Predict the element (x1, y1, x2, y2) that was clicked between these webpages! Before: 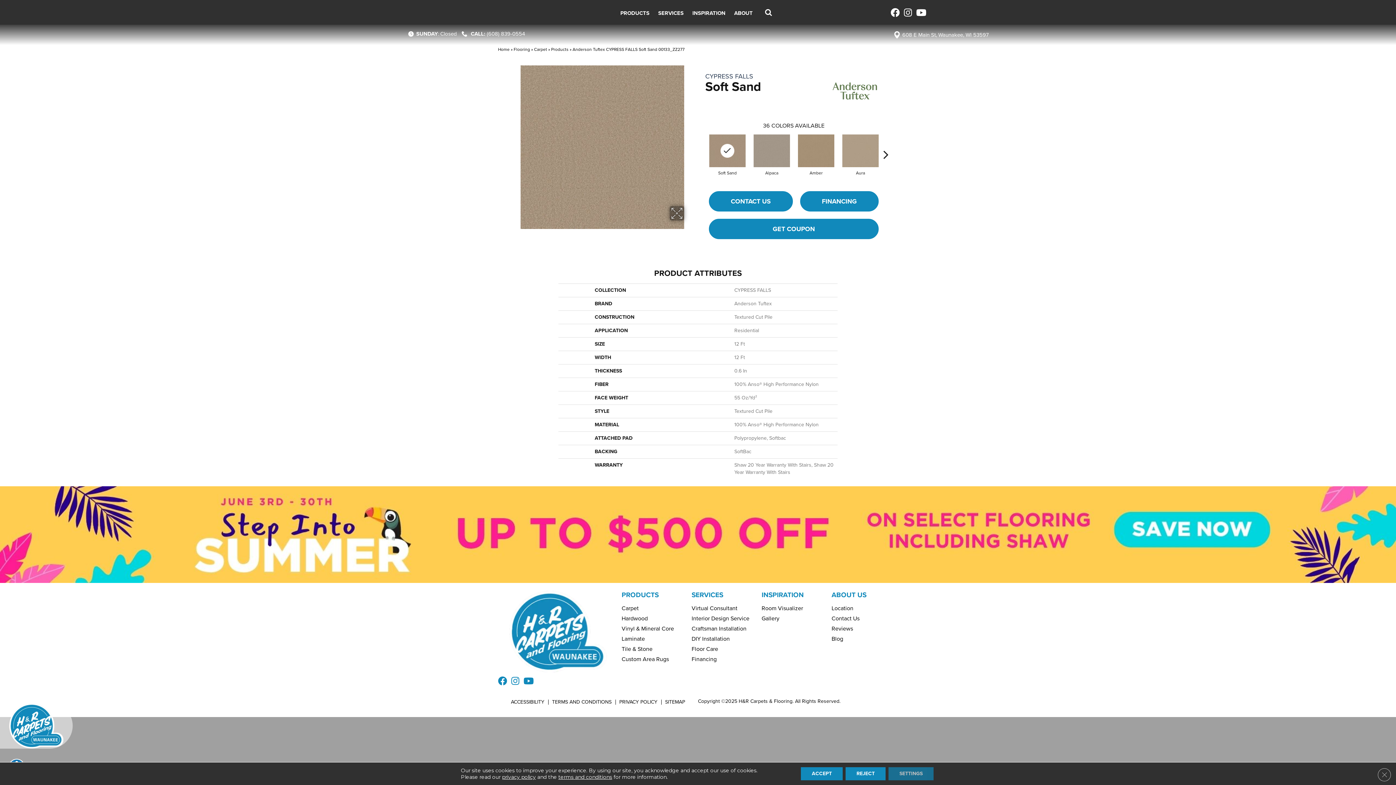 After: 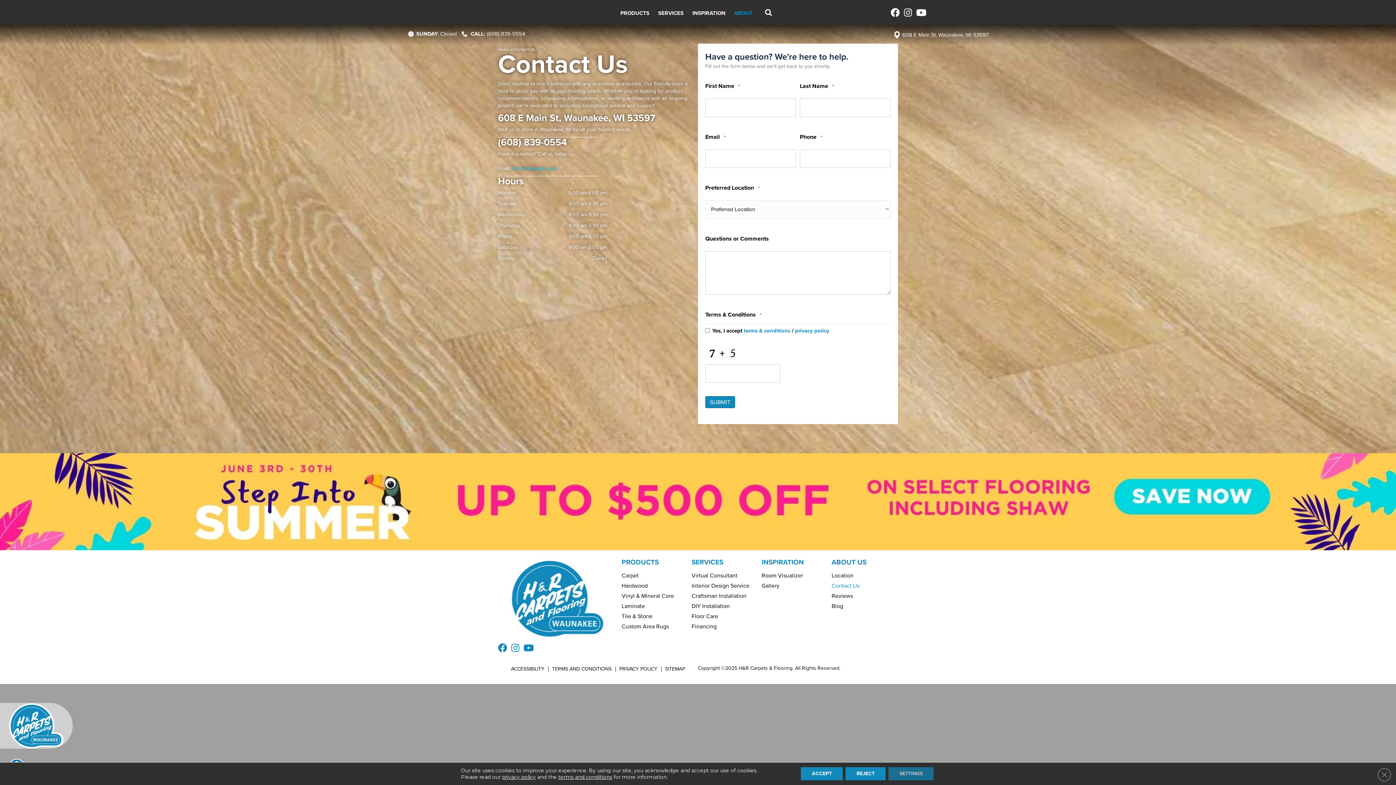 Action: bbox: (831, 587, 863, 597) label: Contact Us